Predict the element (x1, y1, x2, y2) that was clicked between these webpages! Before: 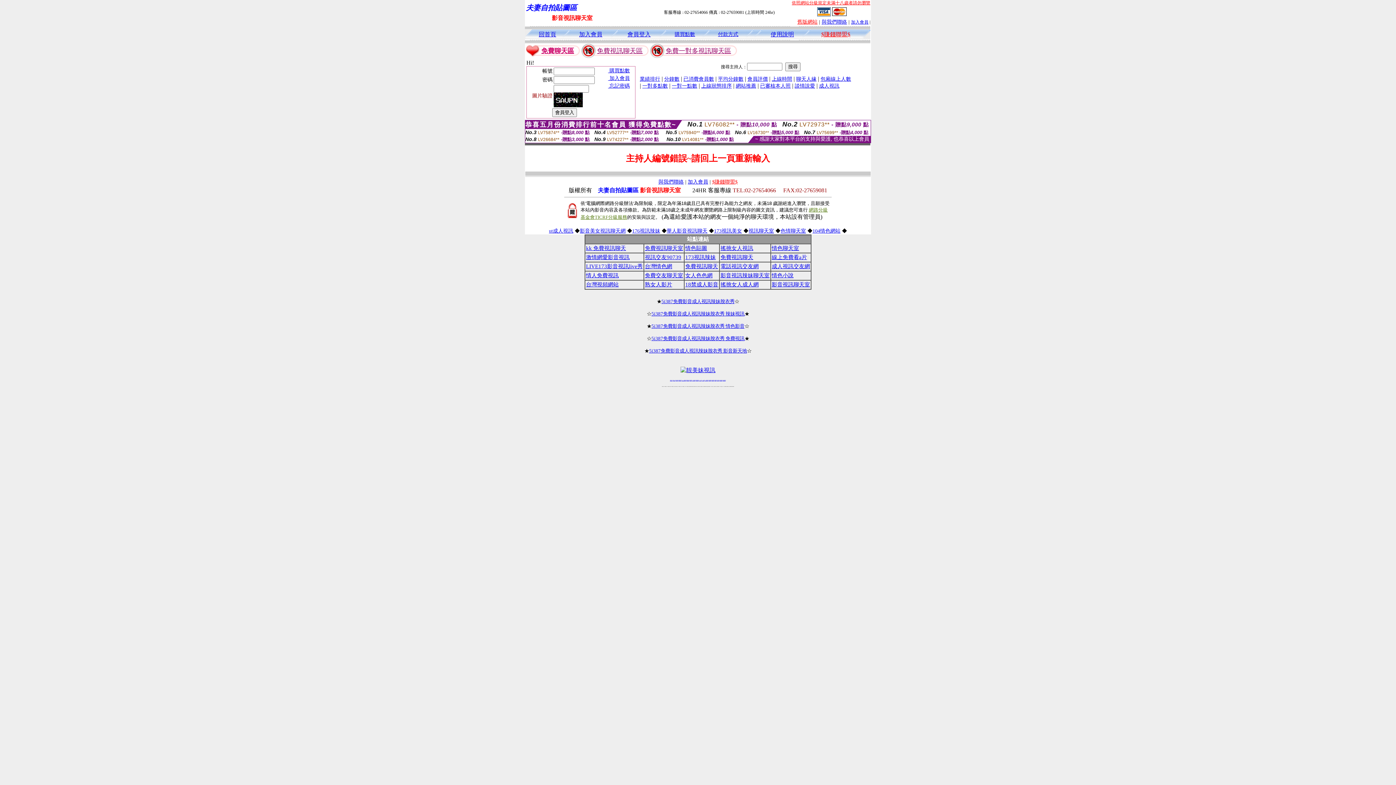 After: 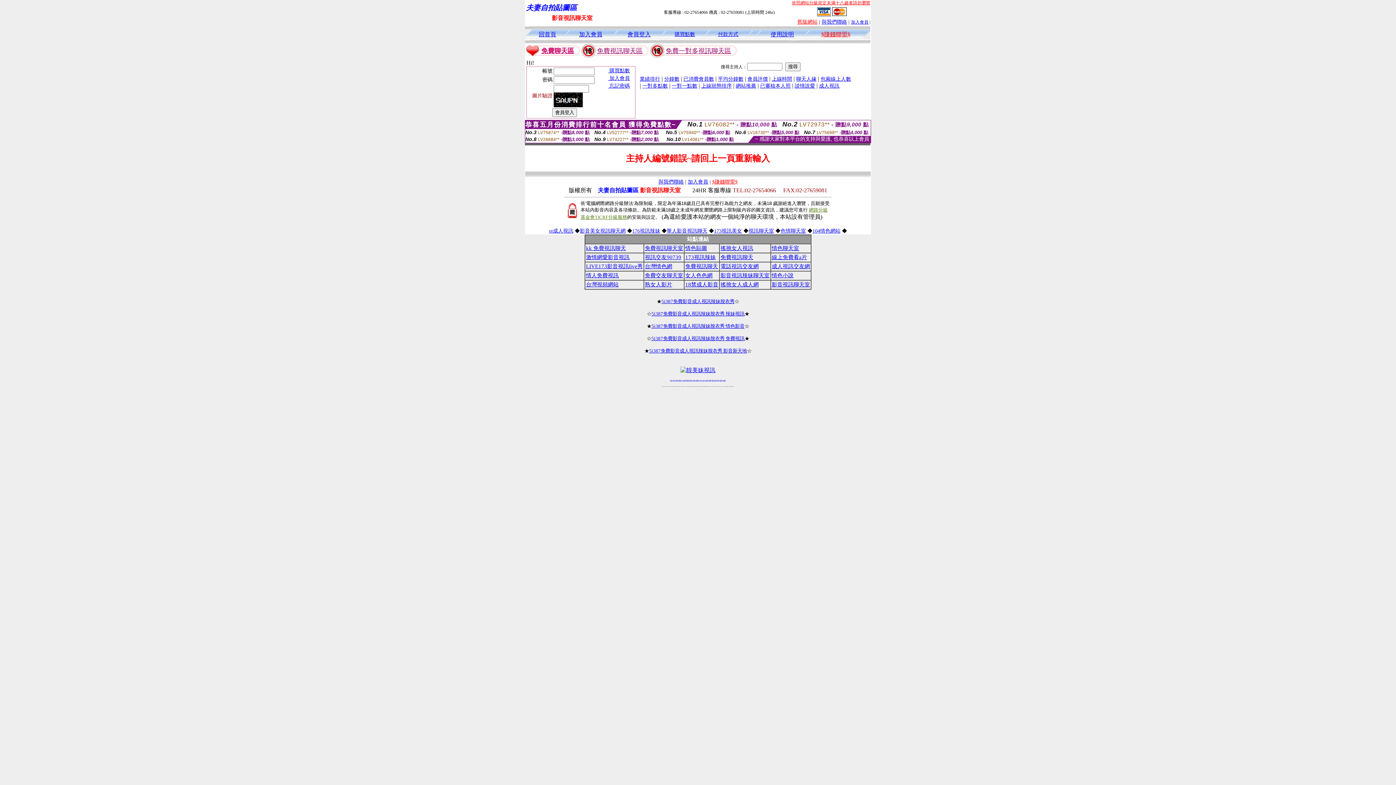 Action: bbox: (692, 380, 695, 380) label: 173免費視訊交友